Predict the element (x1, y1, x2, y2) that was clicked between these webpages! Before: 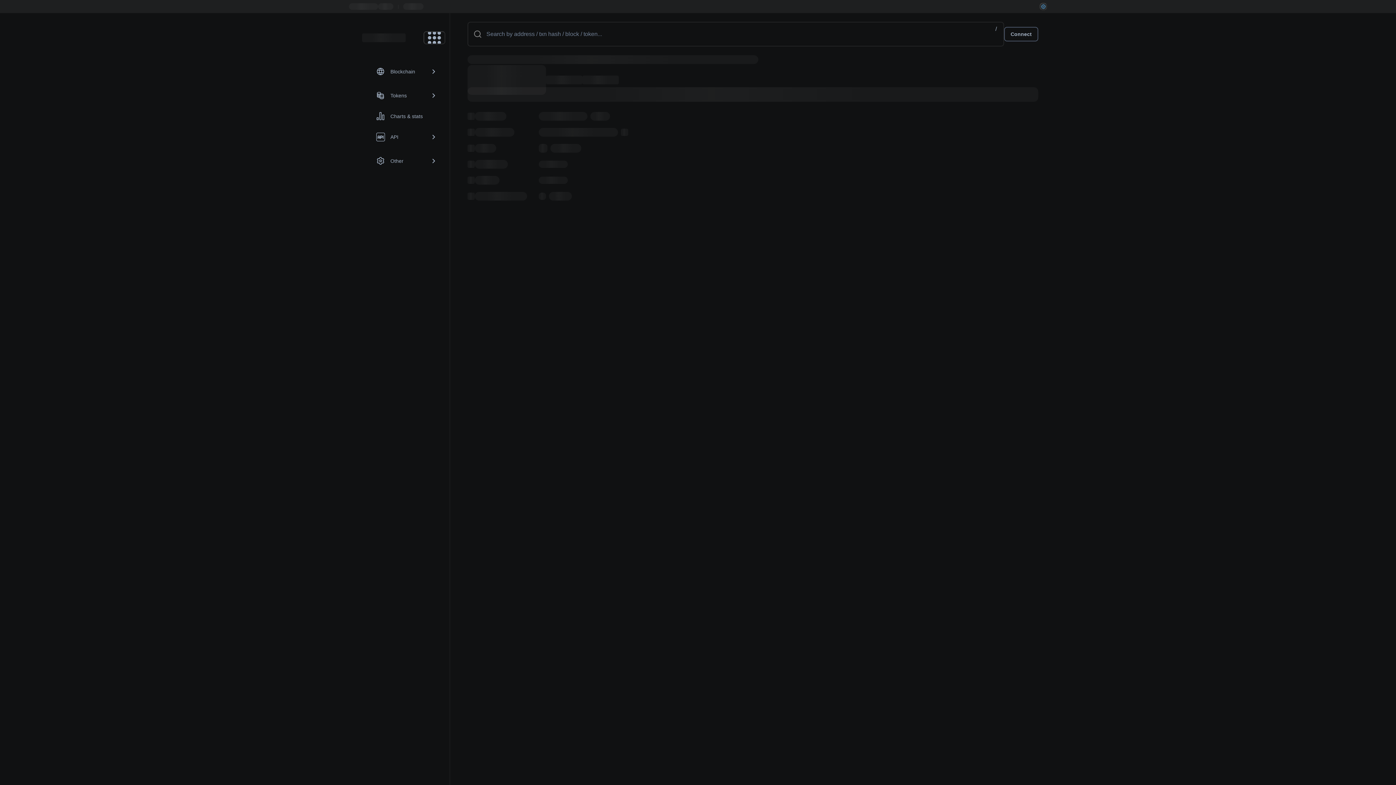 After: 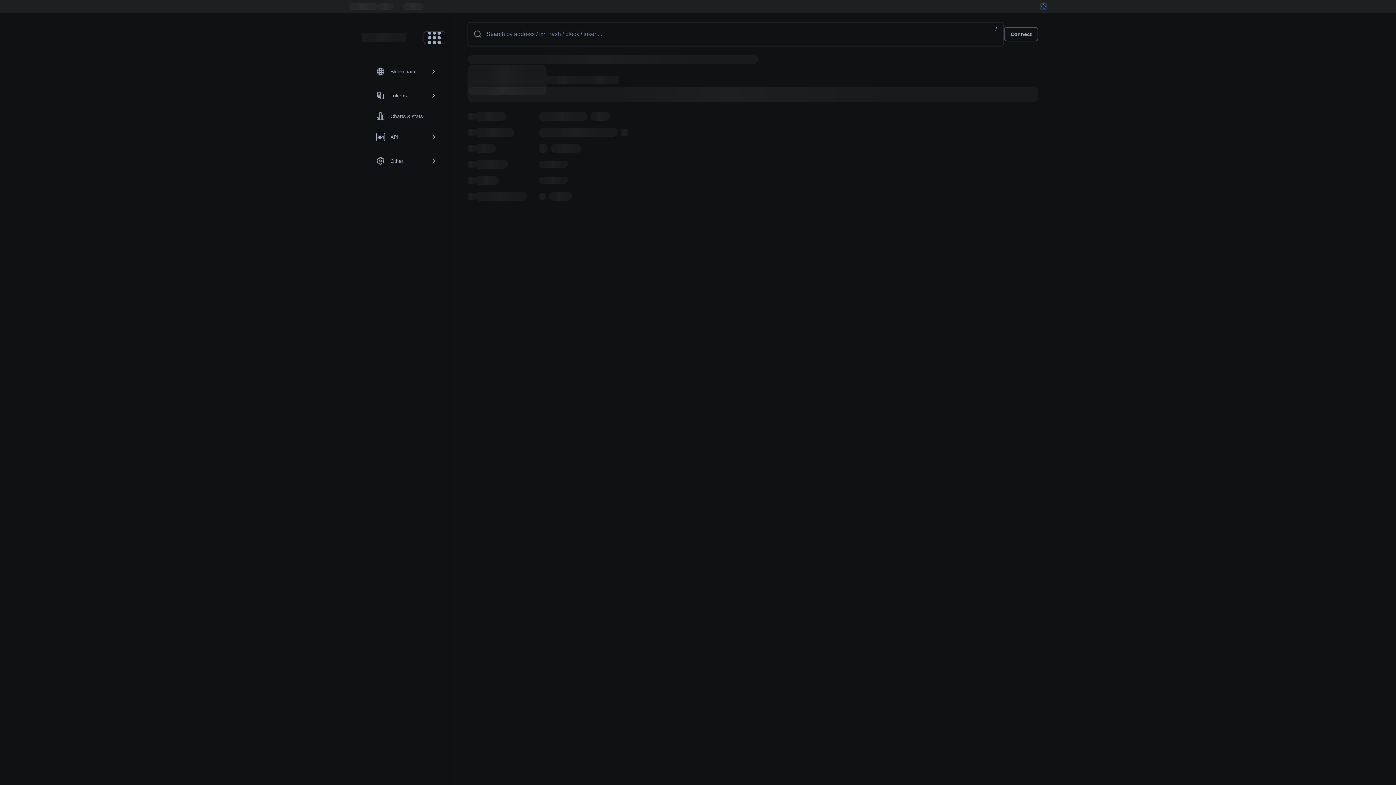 Action: label: User settings bbox: (1040, 2, 1047, 10)